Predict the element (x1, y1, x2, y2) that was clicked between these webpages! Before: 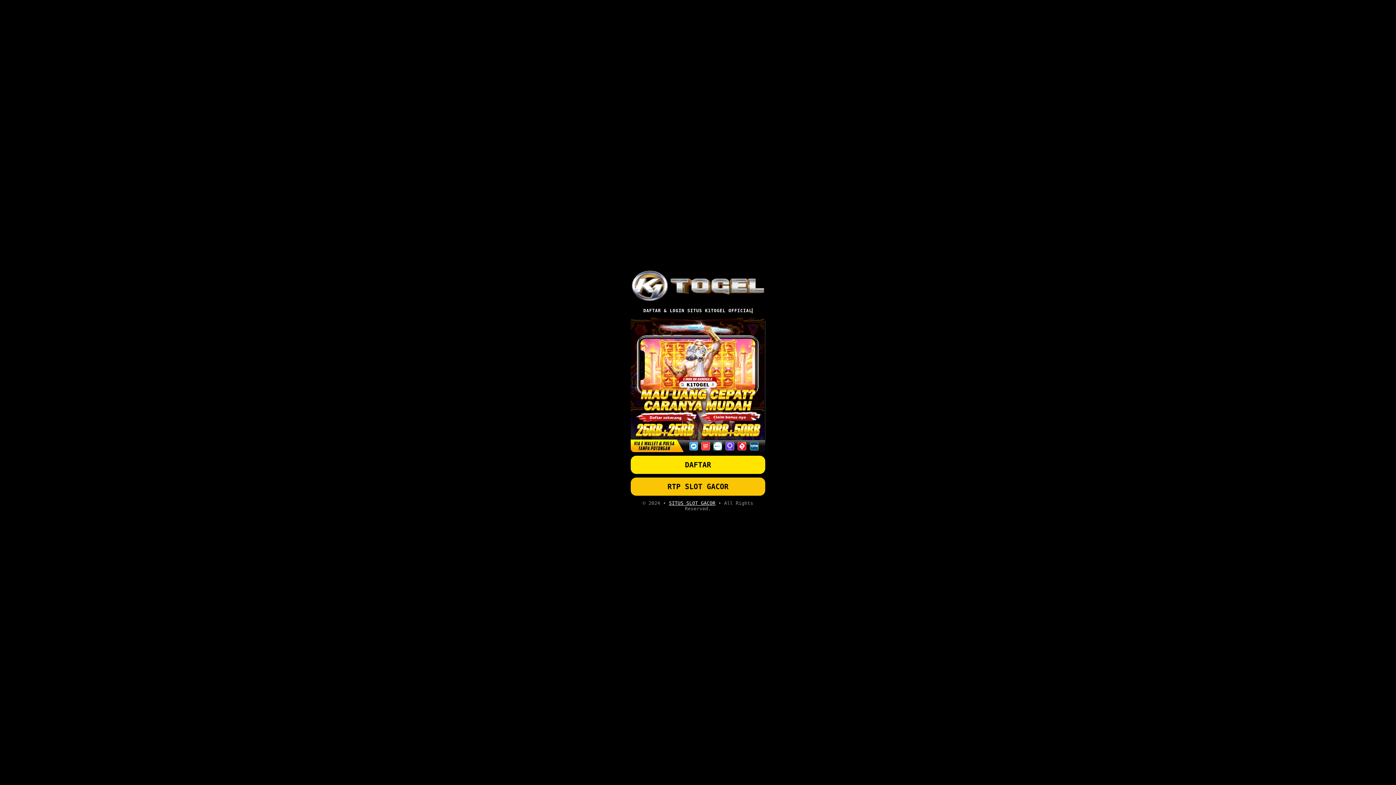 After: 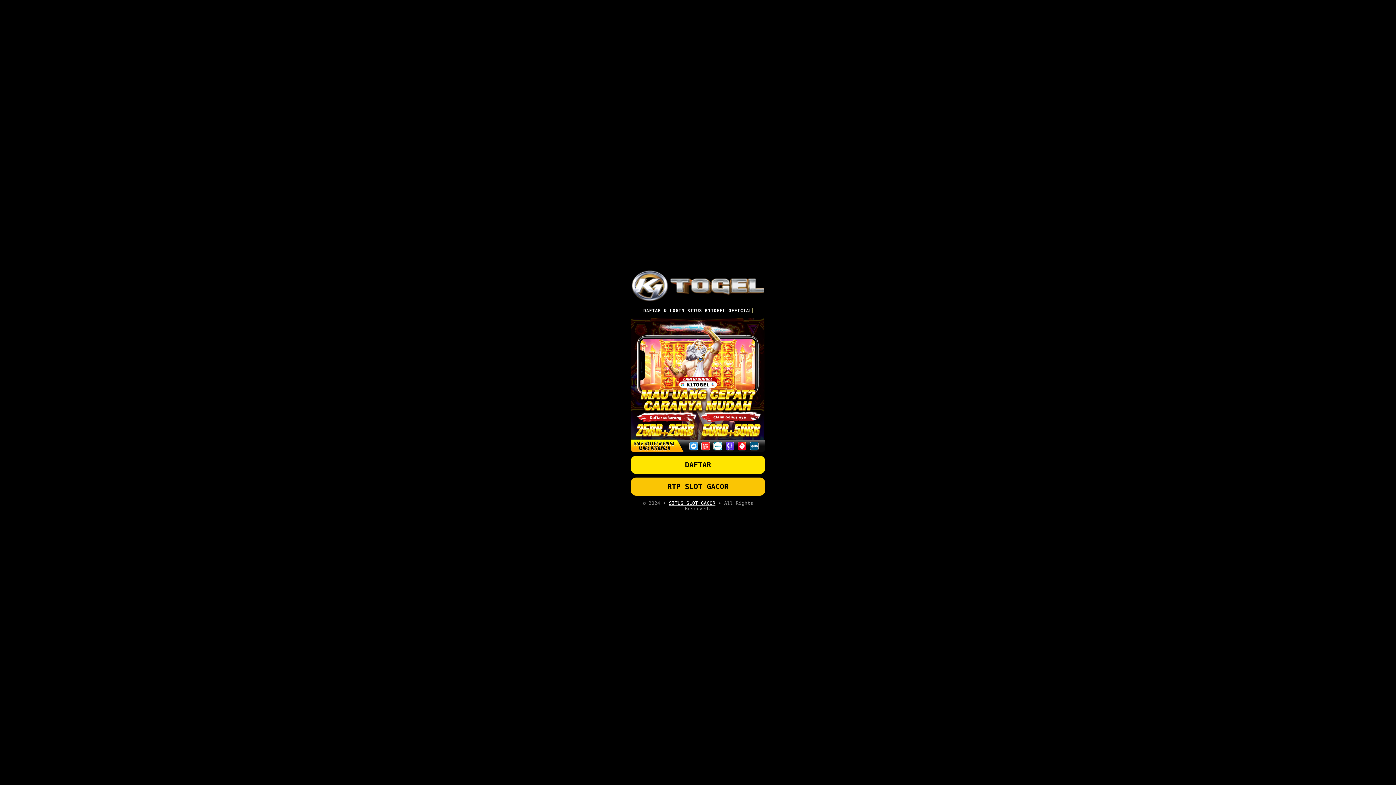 Action: label: RTP SLOT GACOR bbox: (630, 477, 765, 495)